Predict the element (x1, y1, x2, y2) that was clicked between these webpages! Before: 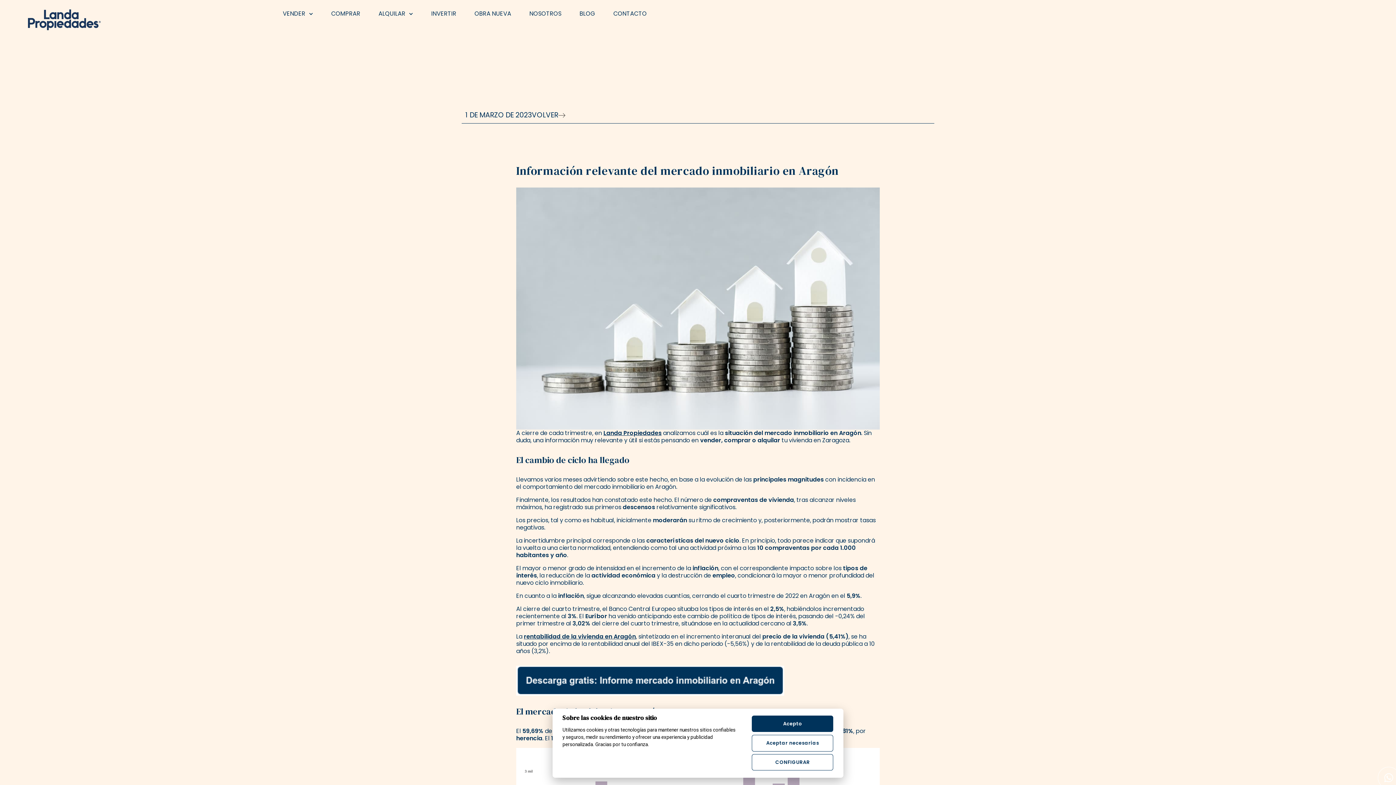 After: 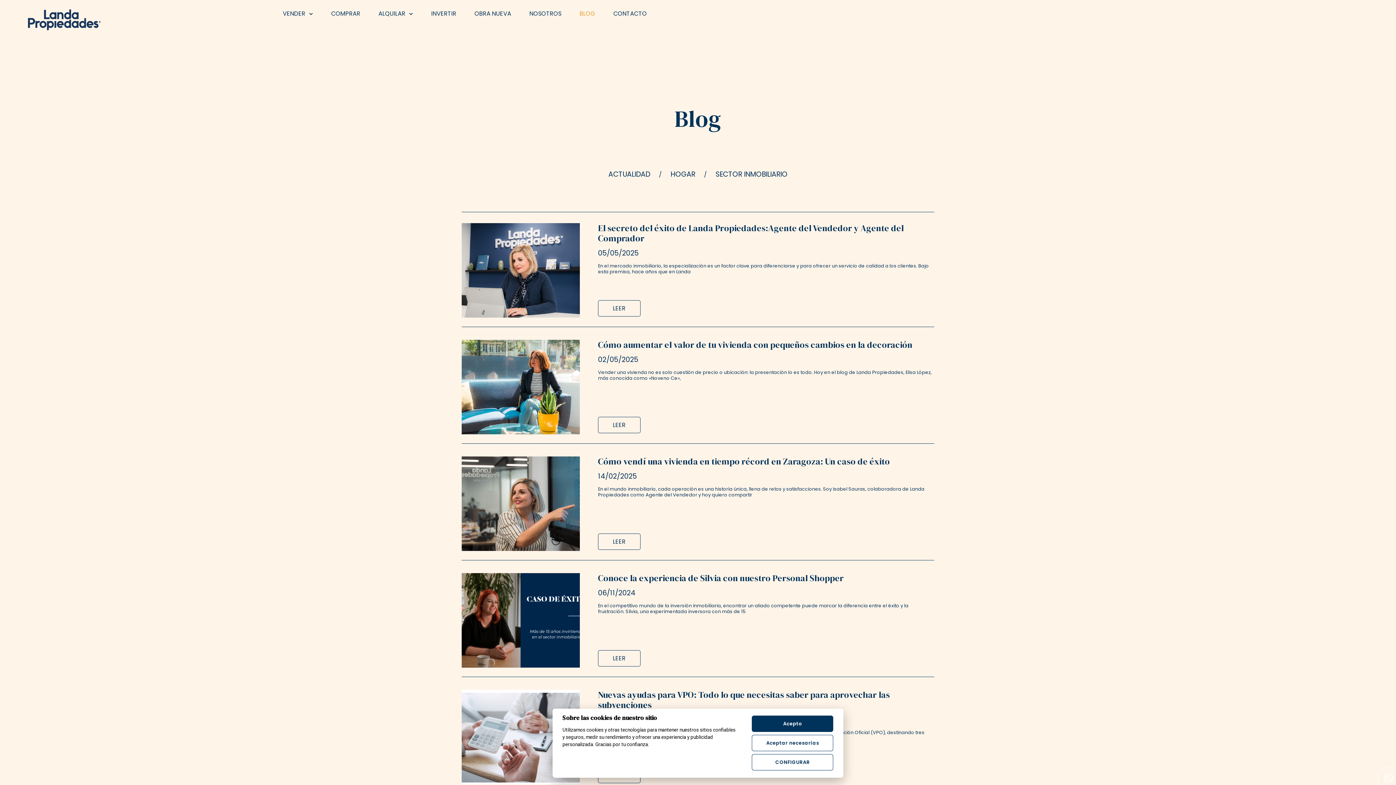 Action: label: VOLVER bbox: (532, 110, 565, 119)